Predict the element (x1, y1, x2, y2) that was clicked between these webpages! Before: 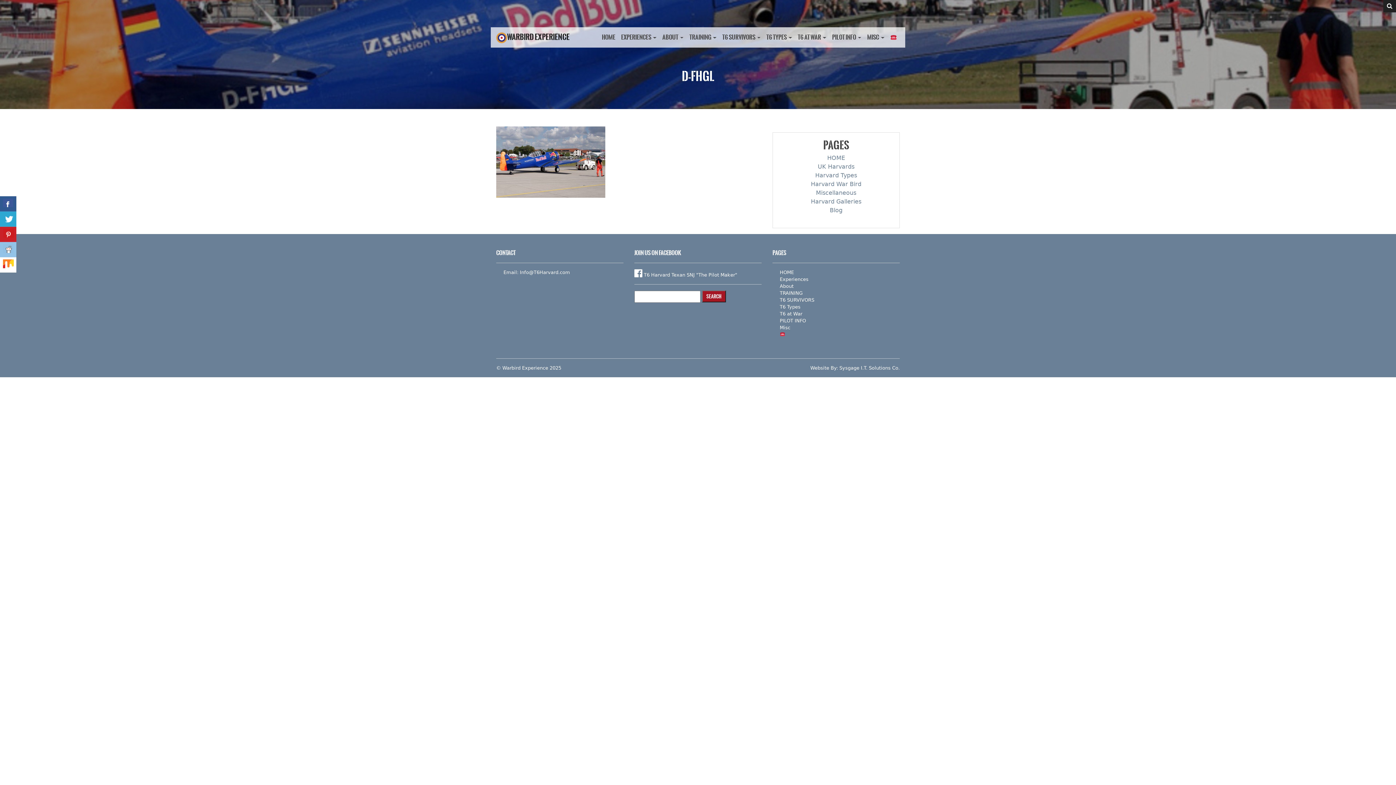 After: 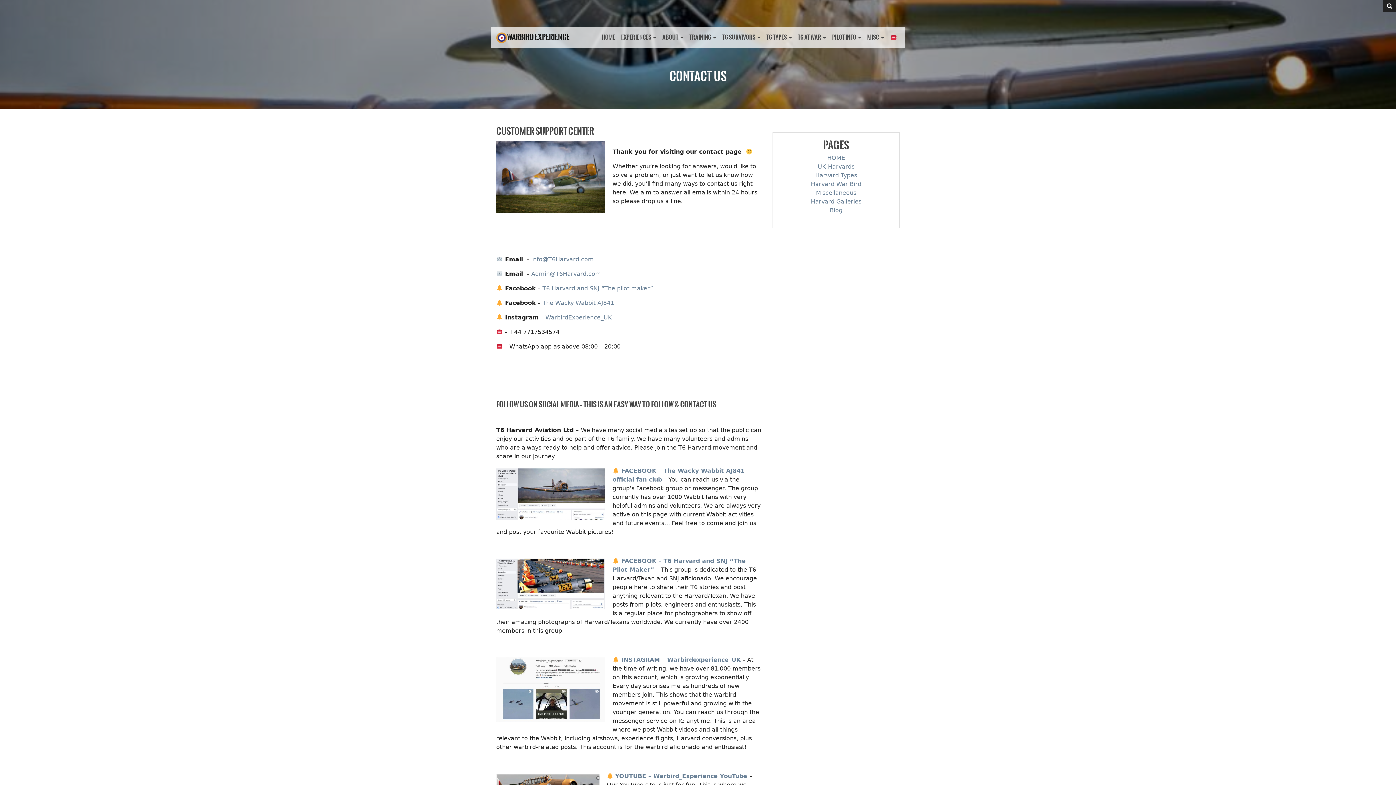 Action: bbox: (887, 30, 900, 44)